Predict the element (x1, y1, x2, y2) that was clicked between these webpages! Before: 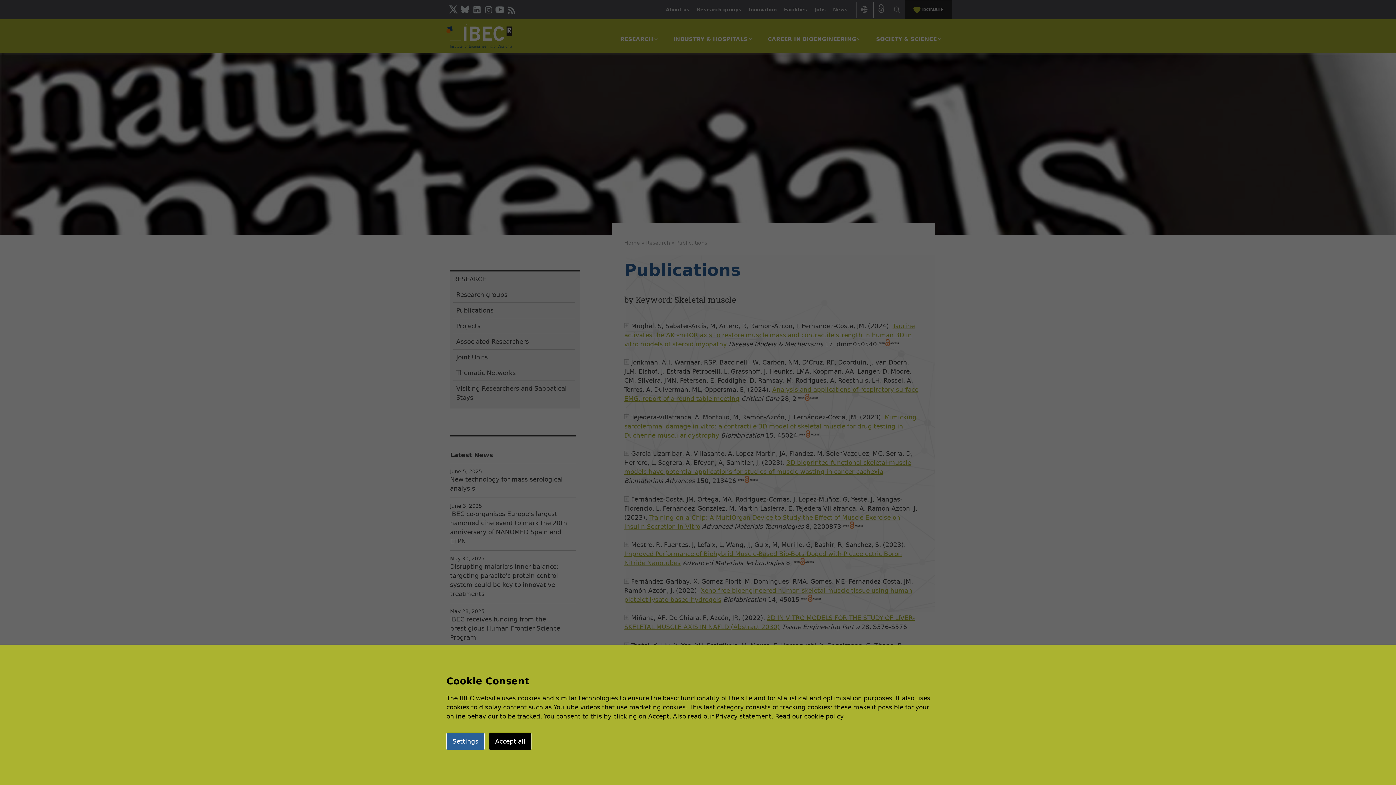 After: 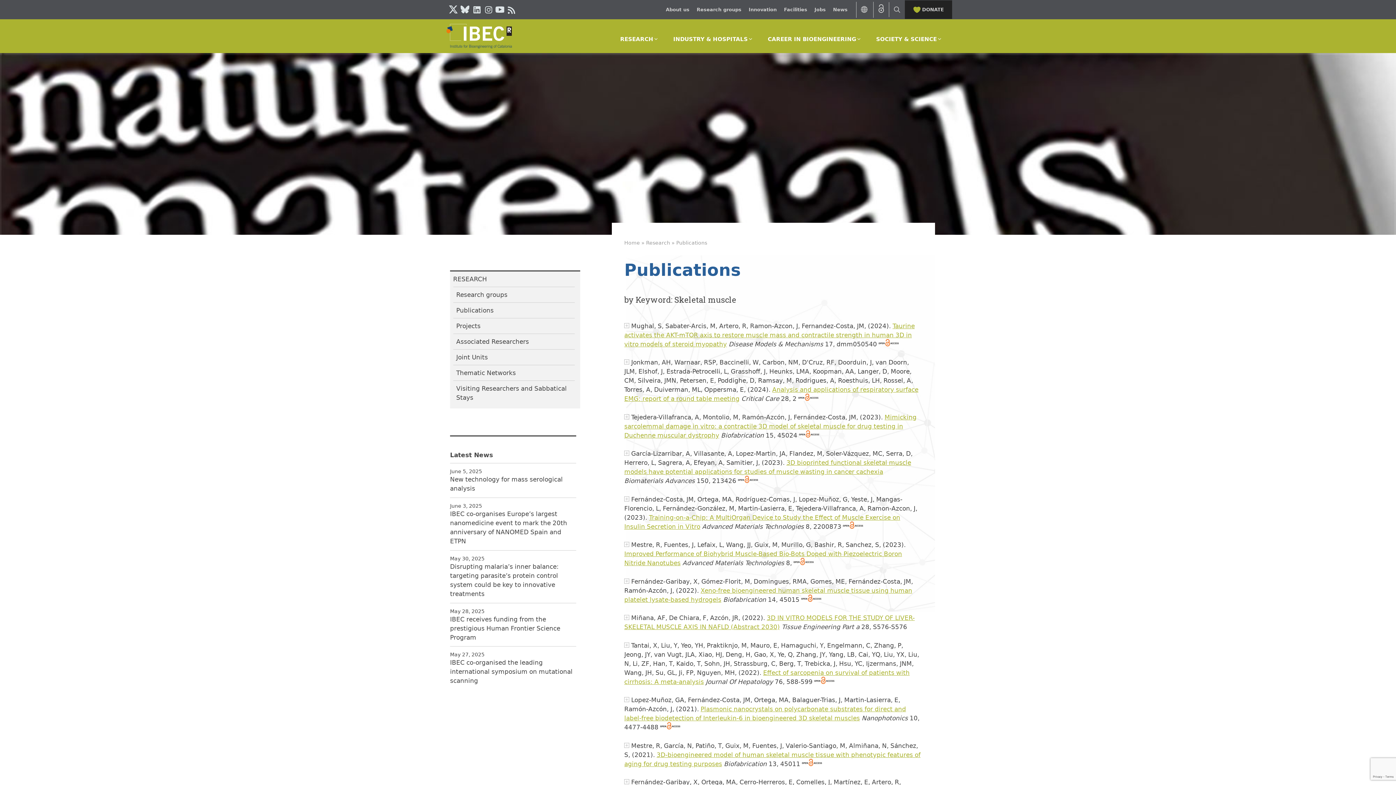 Action: label: Accept all bbox: (489, 733, 531, 750)